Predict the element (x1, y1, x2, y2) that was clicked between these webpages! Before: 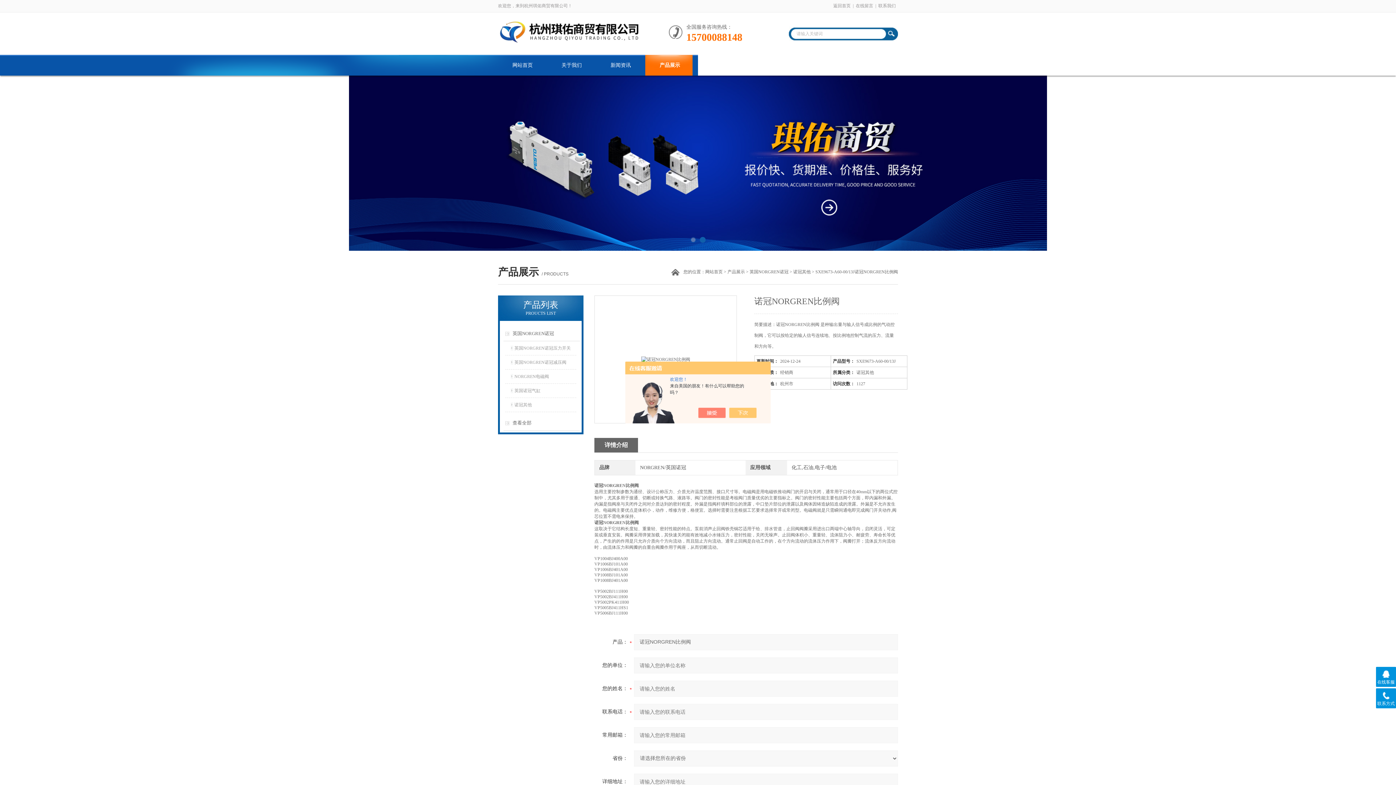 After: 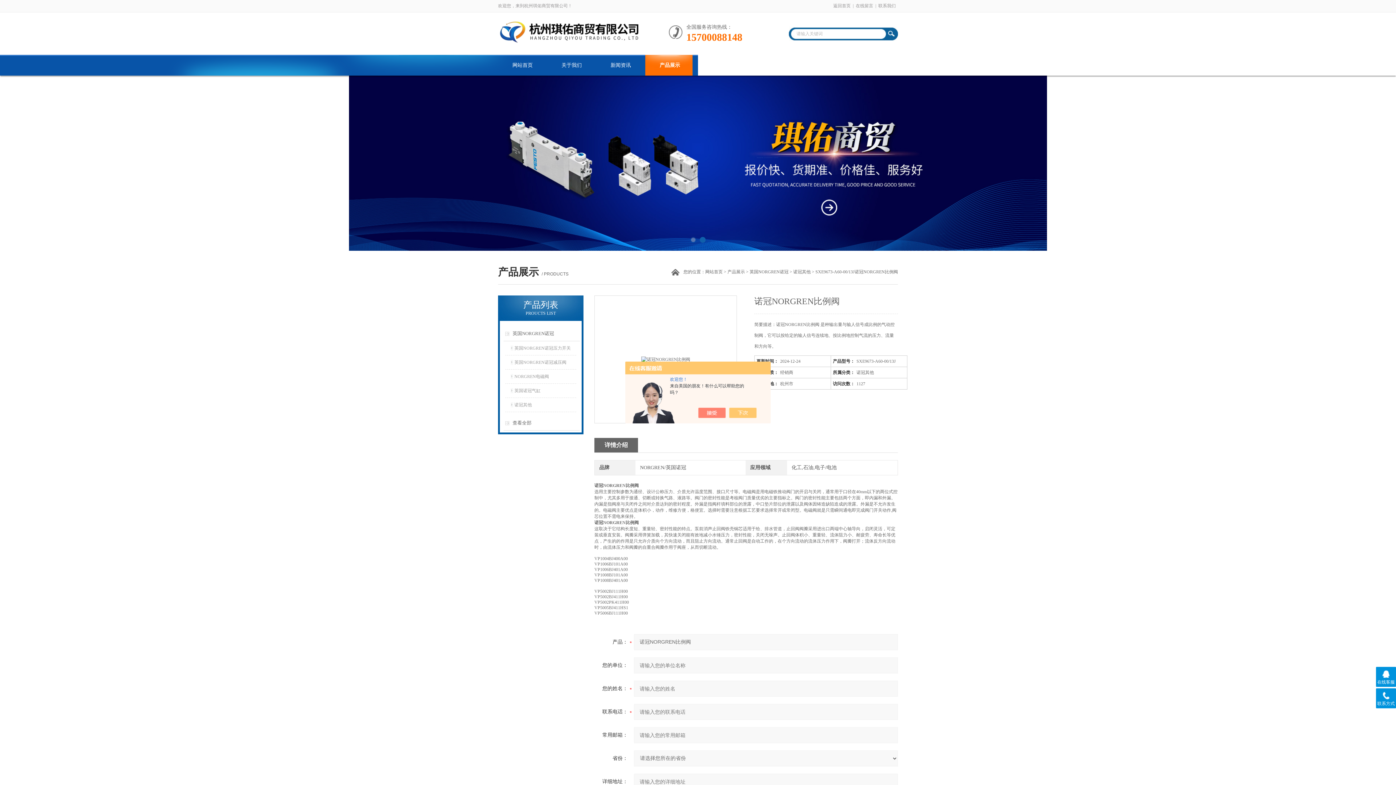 Action: bbox: (705, 408, 733, 418)